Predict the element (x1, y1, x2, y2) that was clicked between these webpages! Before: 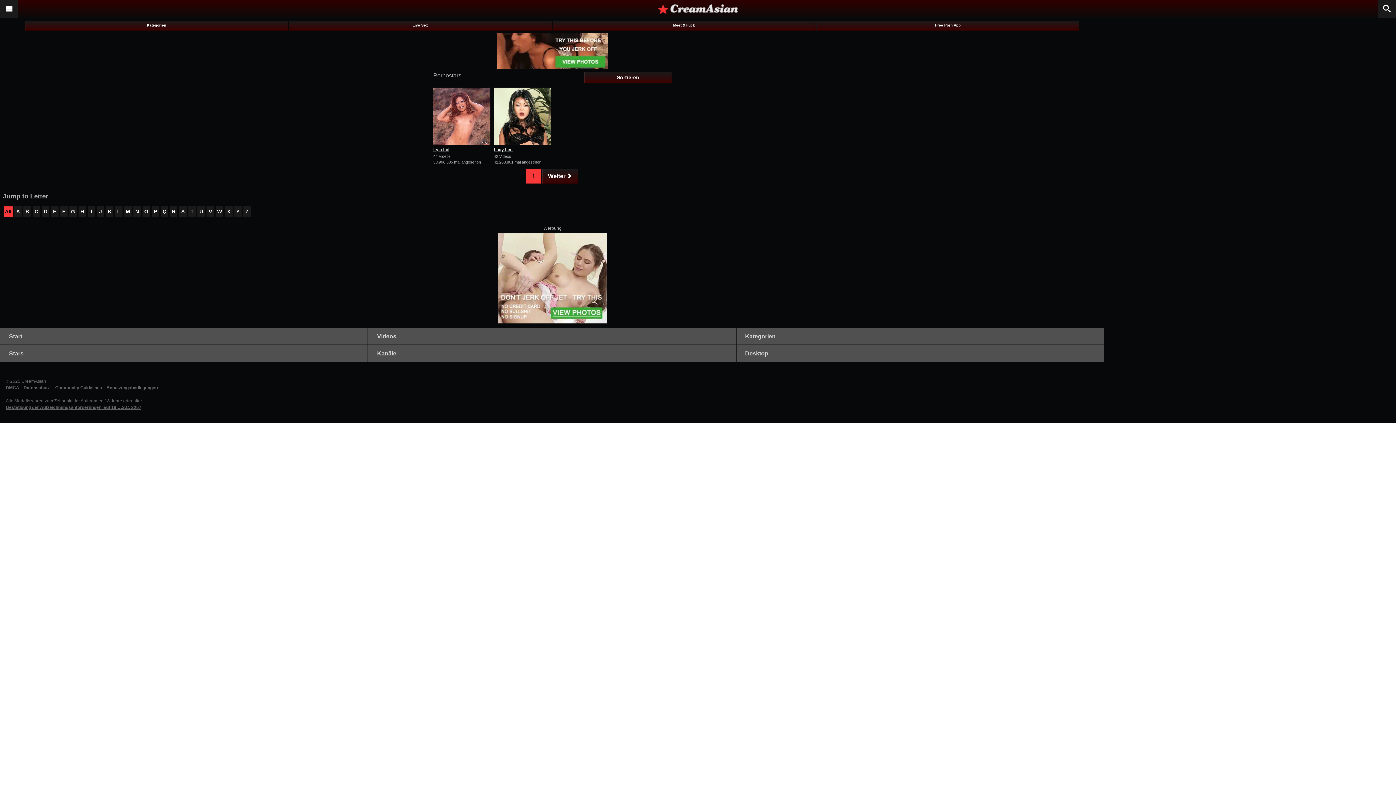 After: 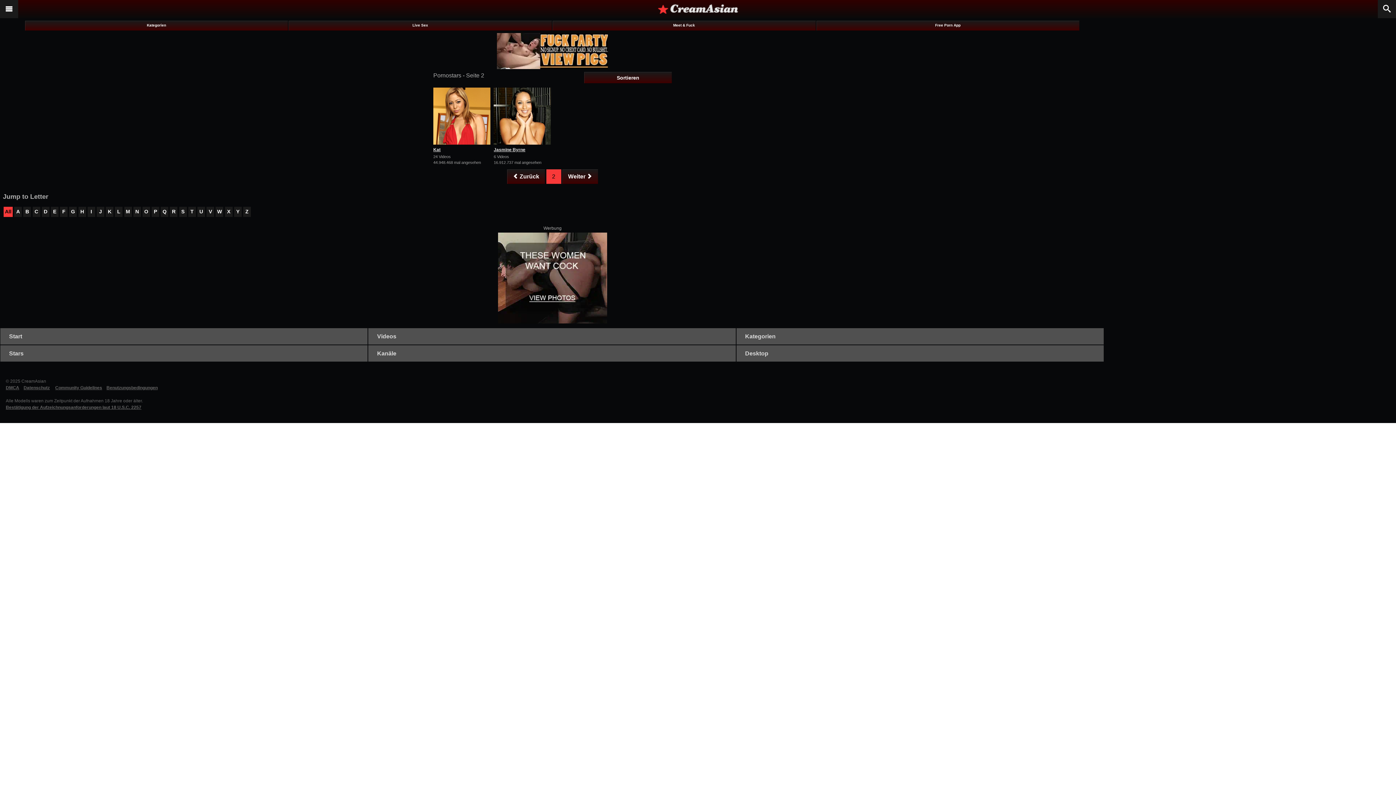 Action: label: Weiter  bbox: (542, 169, 578, 183)